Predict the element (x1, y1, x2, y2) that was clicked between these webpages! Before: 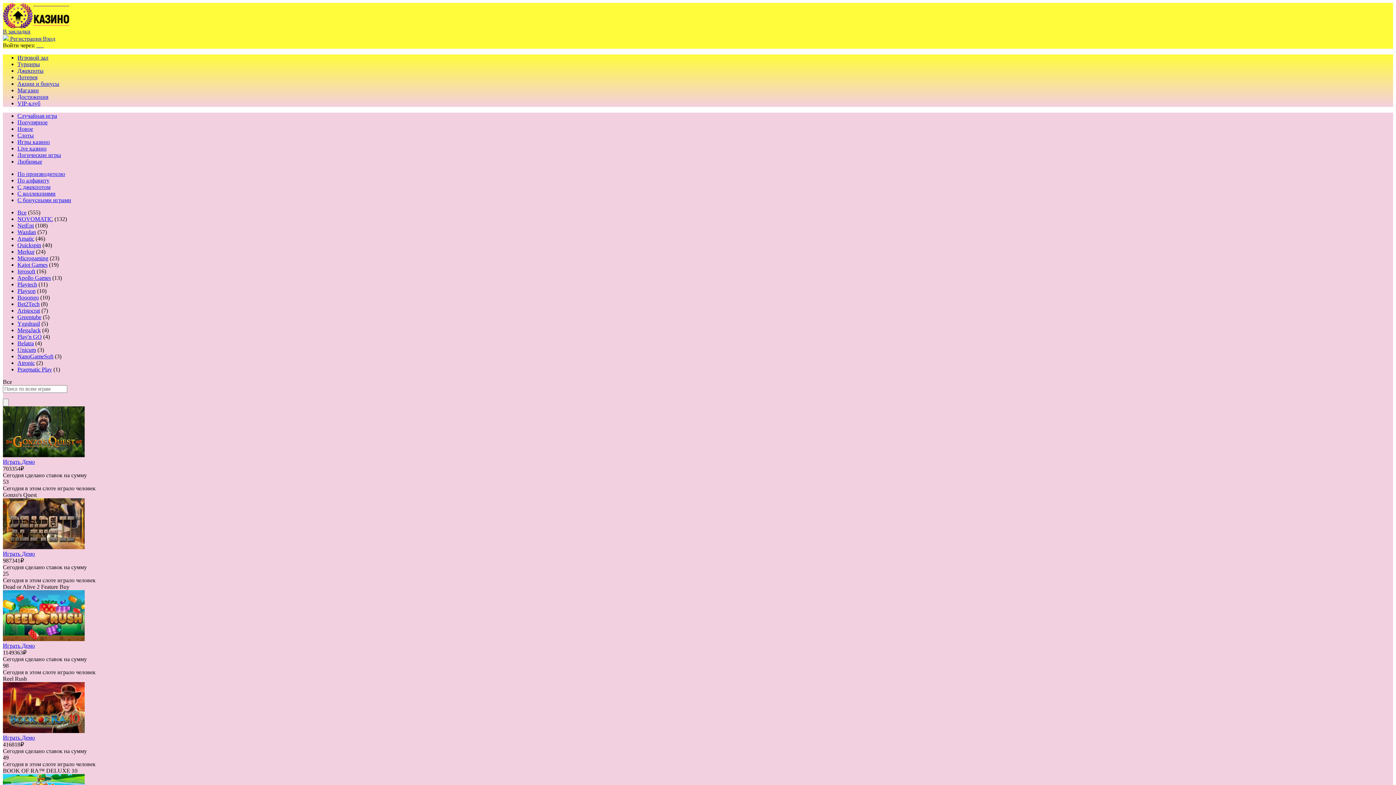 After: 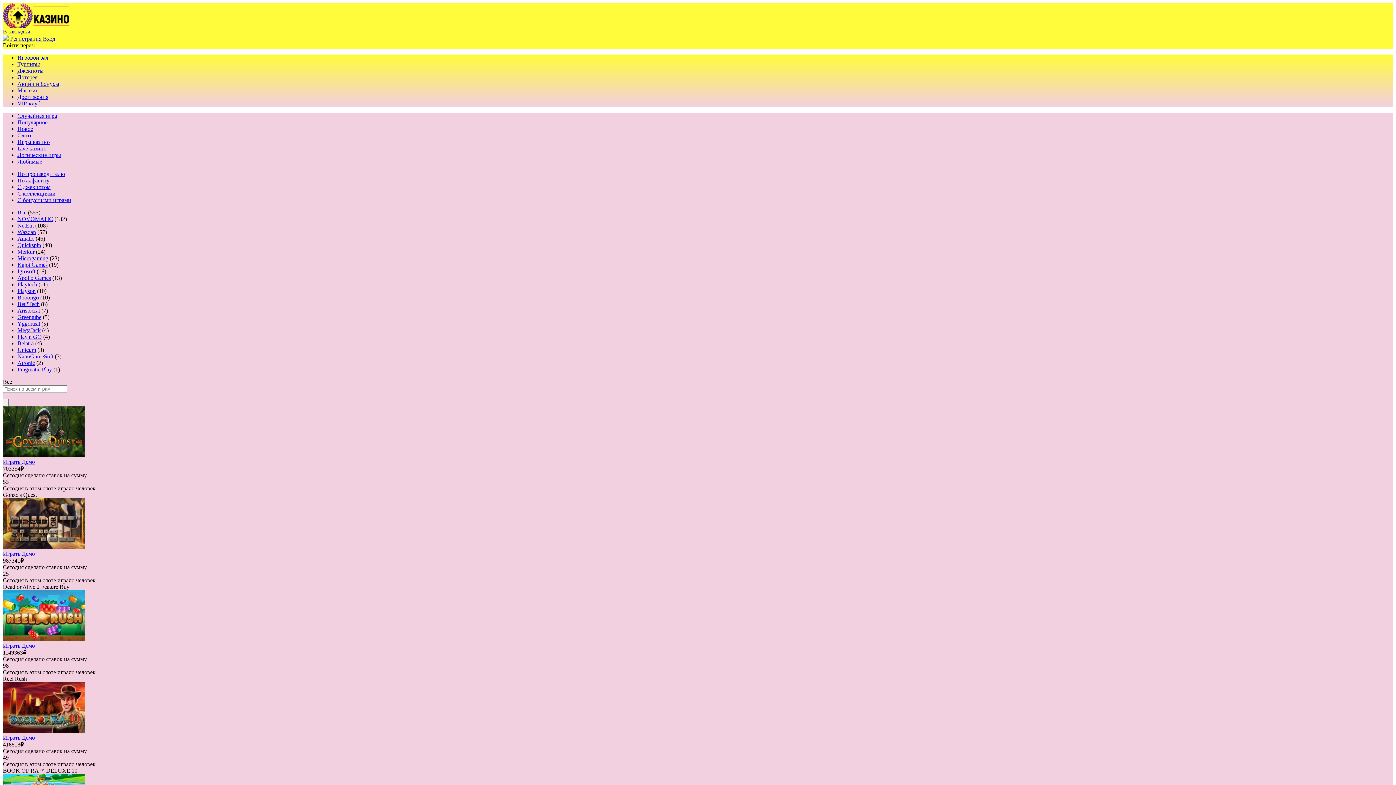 Action: label: MegaJack bbox: (17, 327, 40, 333)